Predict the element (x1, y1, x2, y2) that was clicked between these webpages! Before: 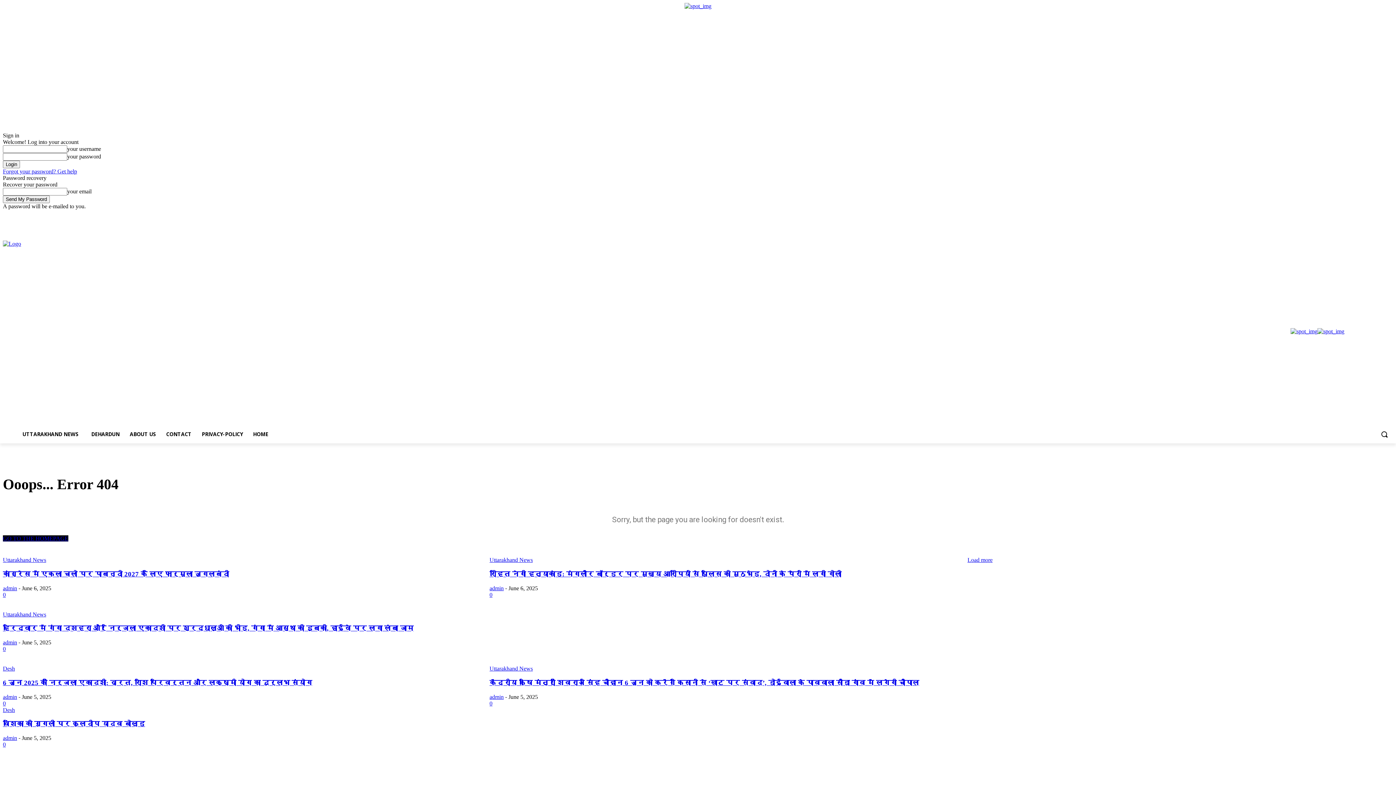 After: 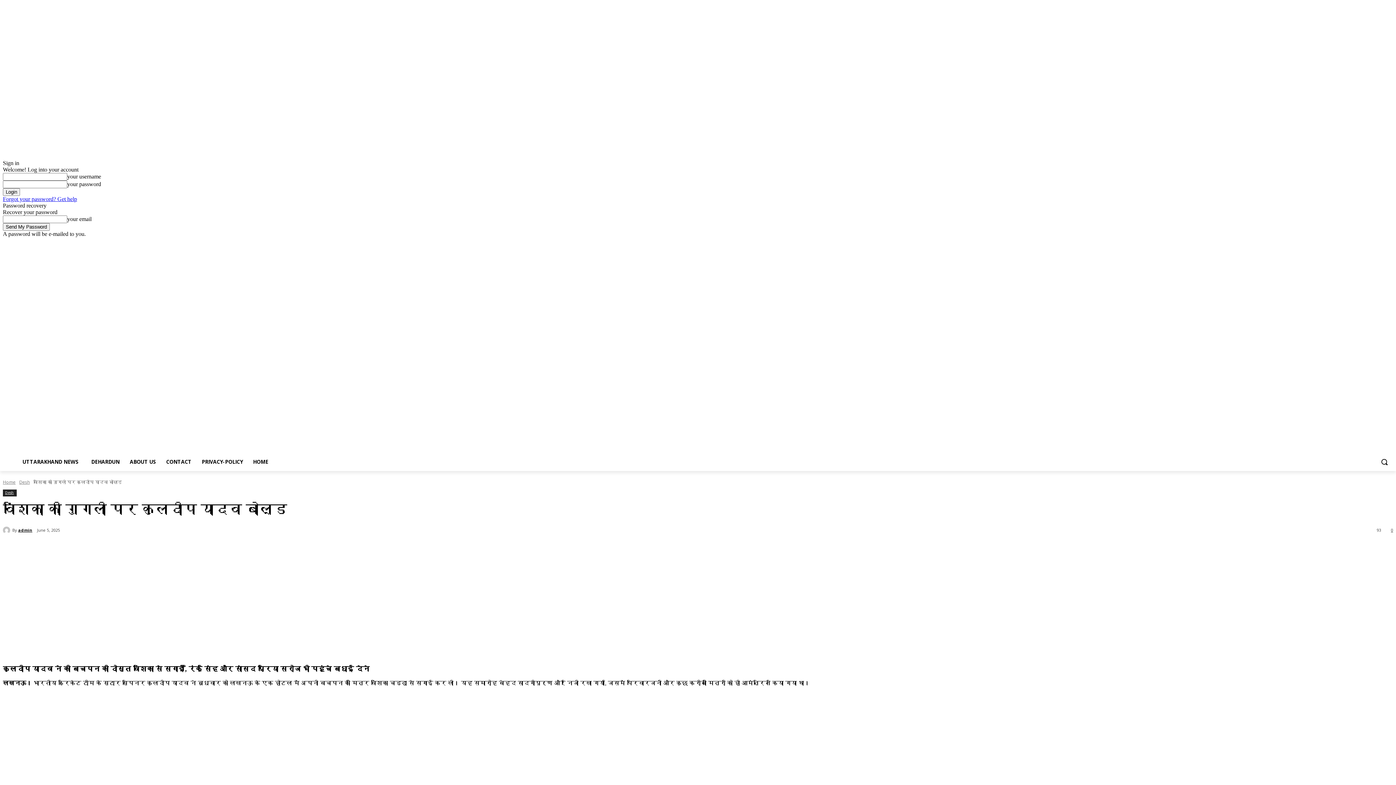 Action: bbox: (2, 720, 145, 728) label: वंशिका की गुगली पर कुलदीप यादव बोल्ड